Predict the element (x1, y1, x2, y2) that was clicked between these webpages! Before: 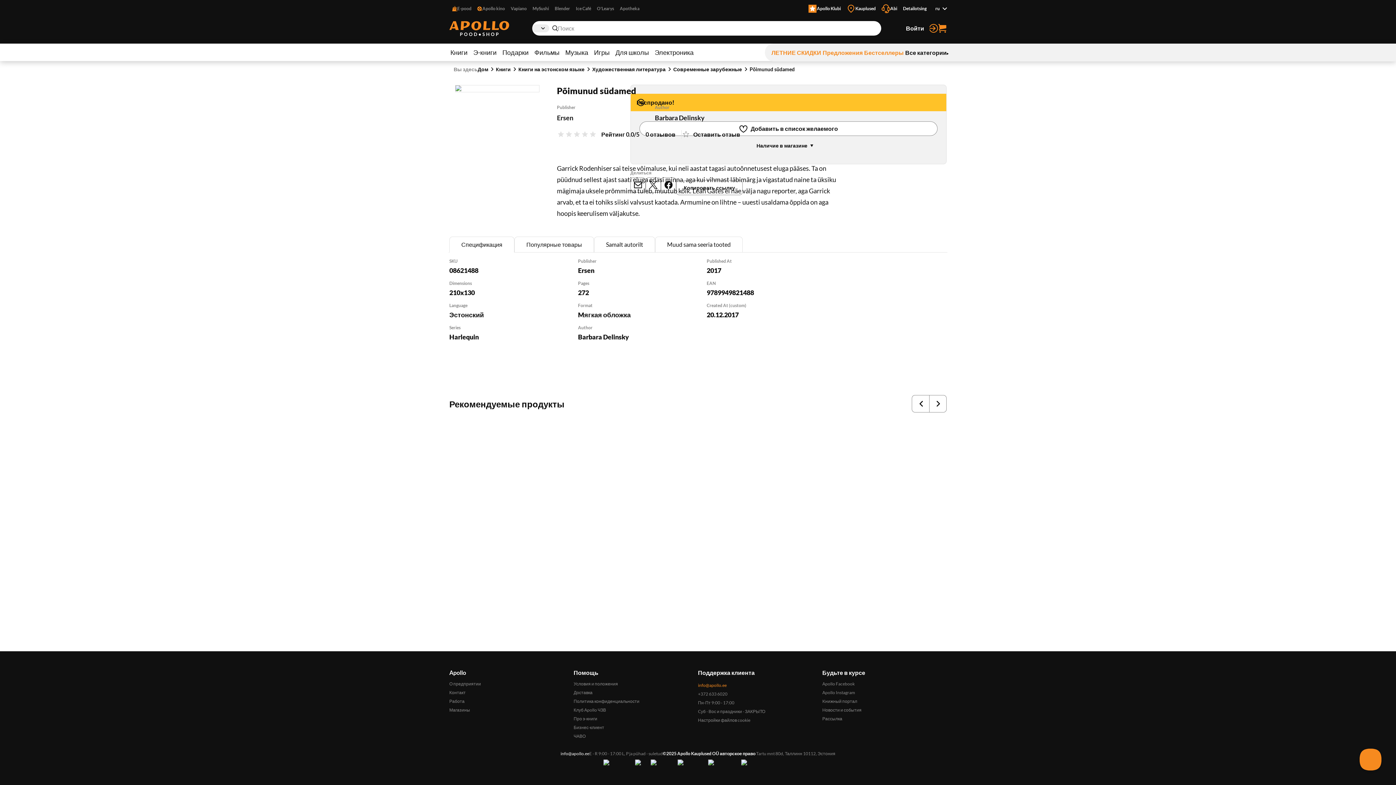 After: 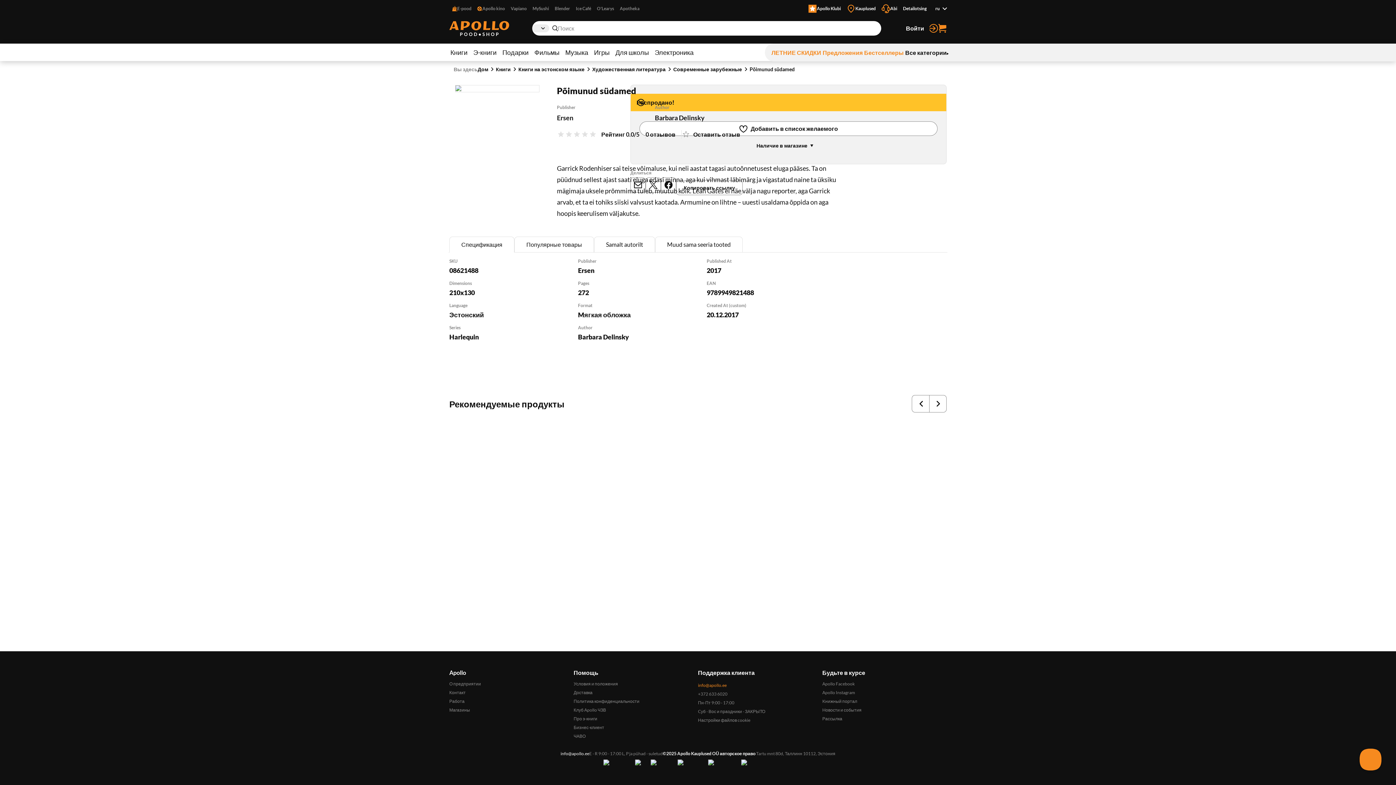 Action: bbox: (904, 22, 938, 34) label: Войти